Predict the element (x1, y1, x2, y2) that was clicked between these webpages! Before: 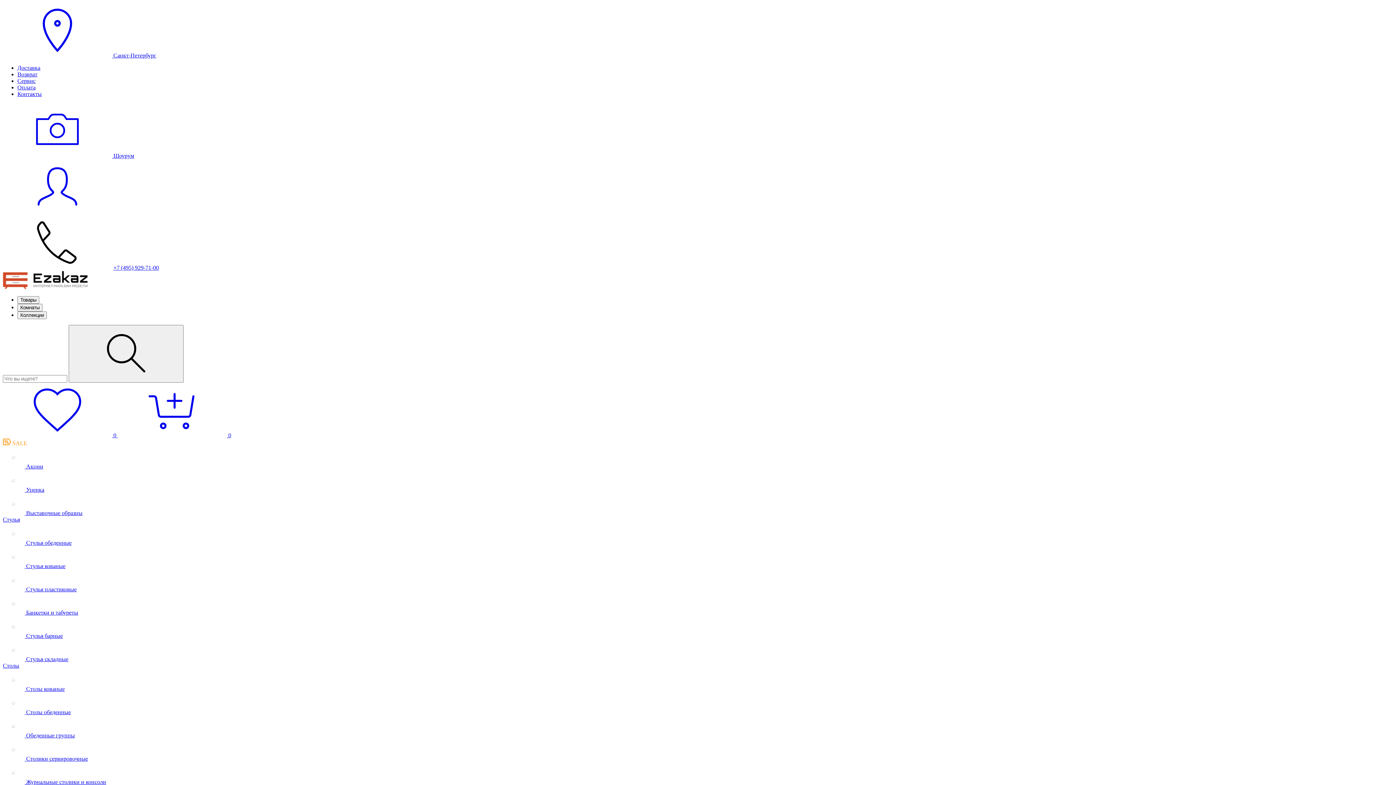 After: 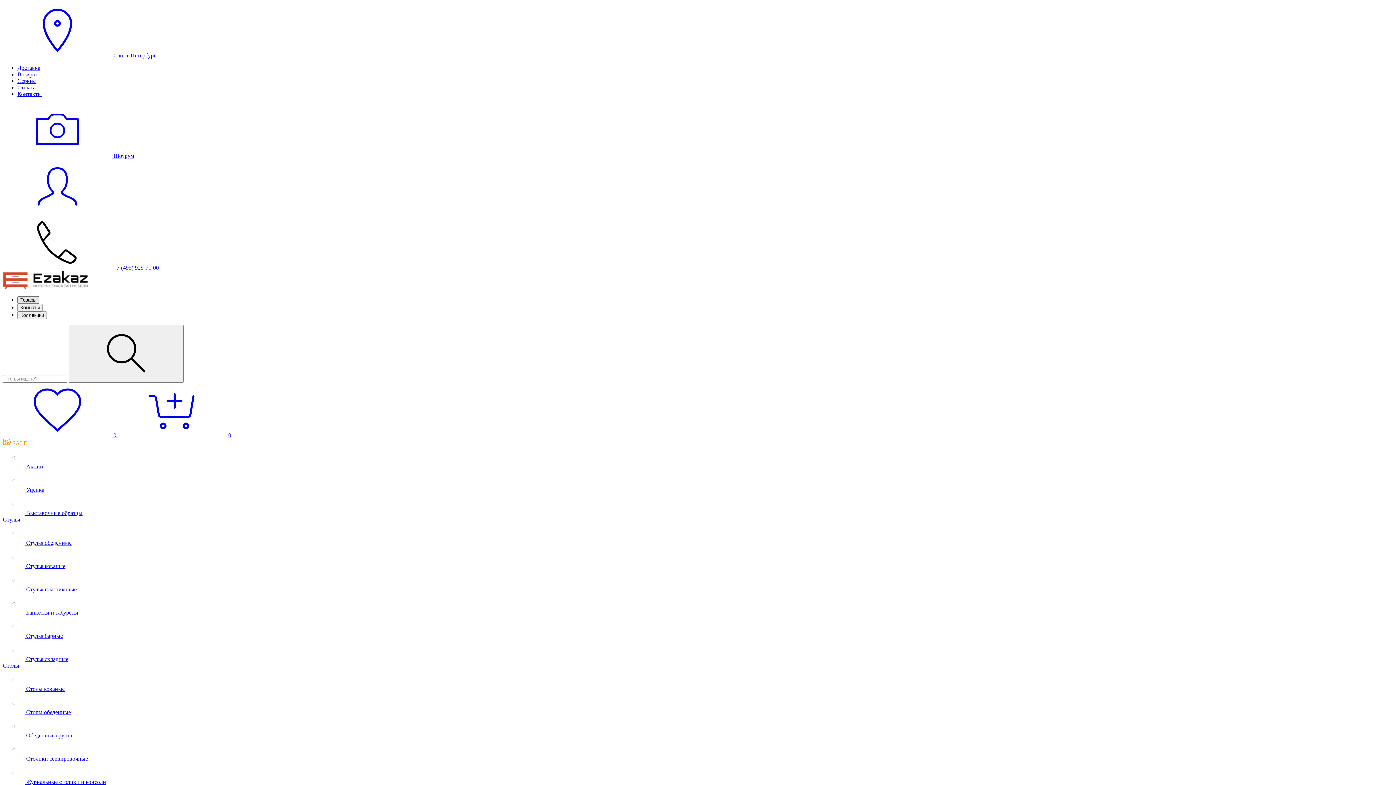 Action: label: Товары bbox: (17, 296, 39, 304)